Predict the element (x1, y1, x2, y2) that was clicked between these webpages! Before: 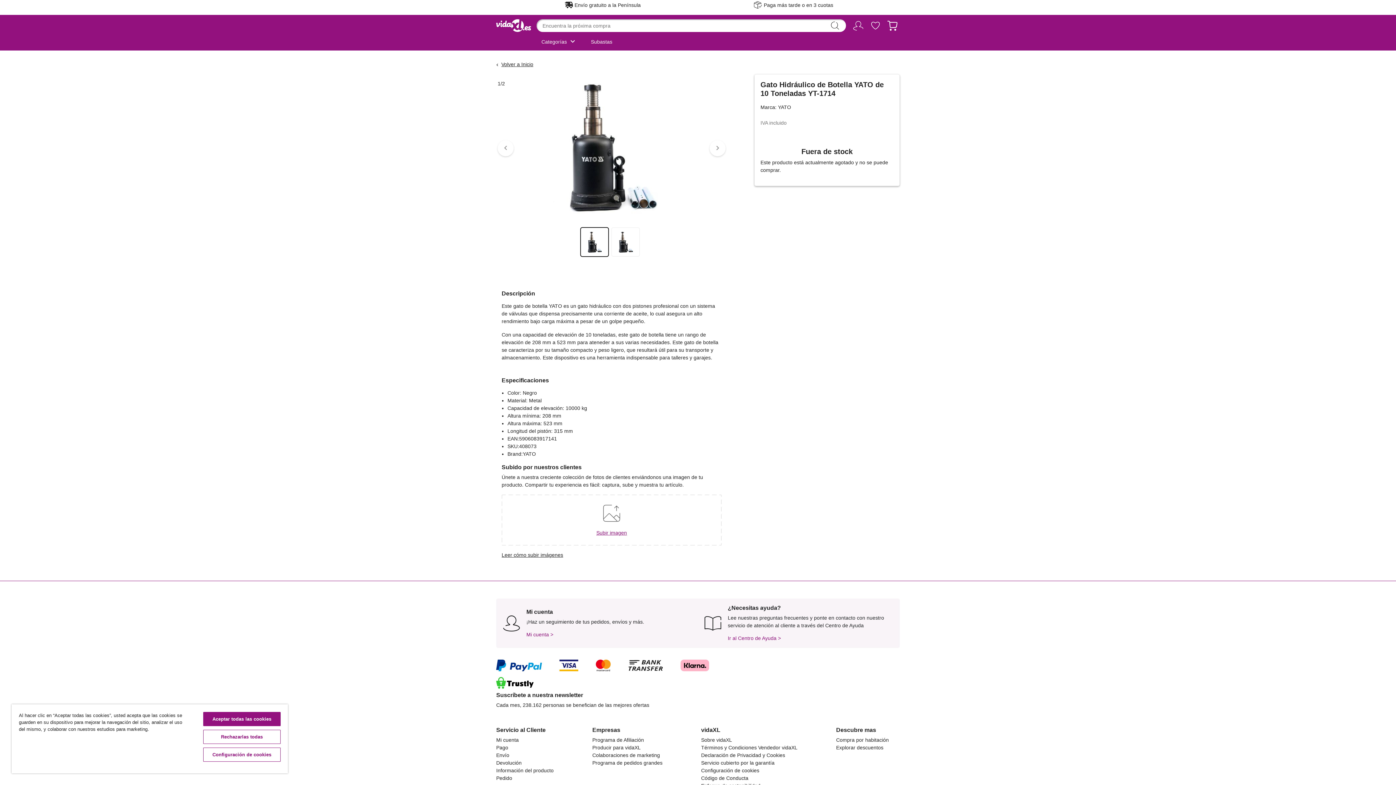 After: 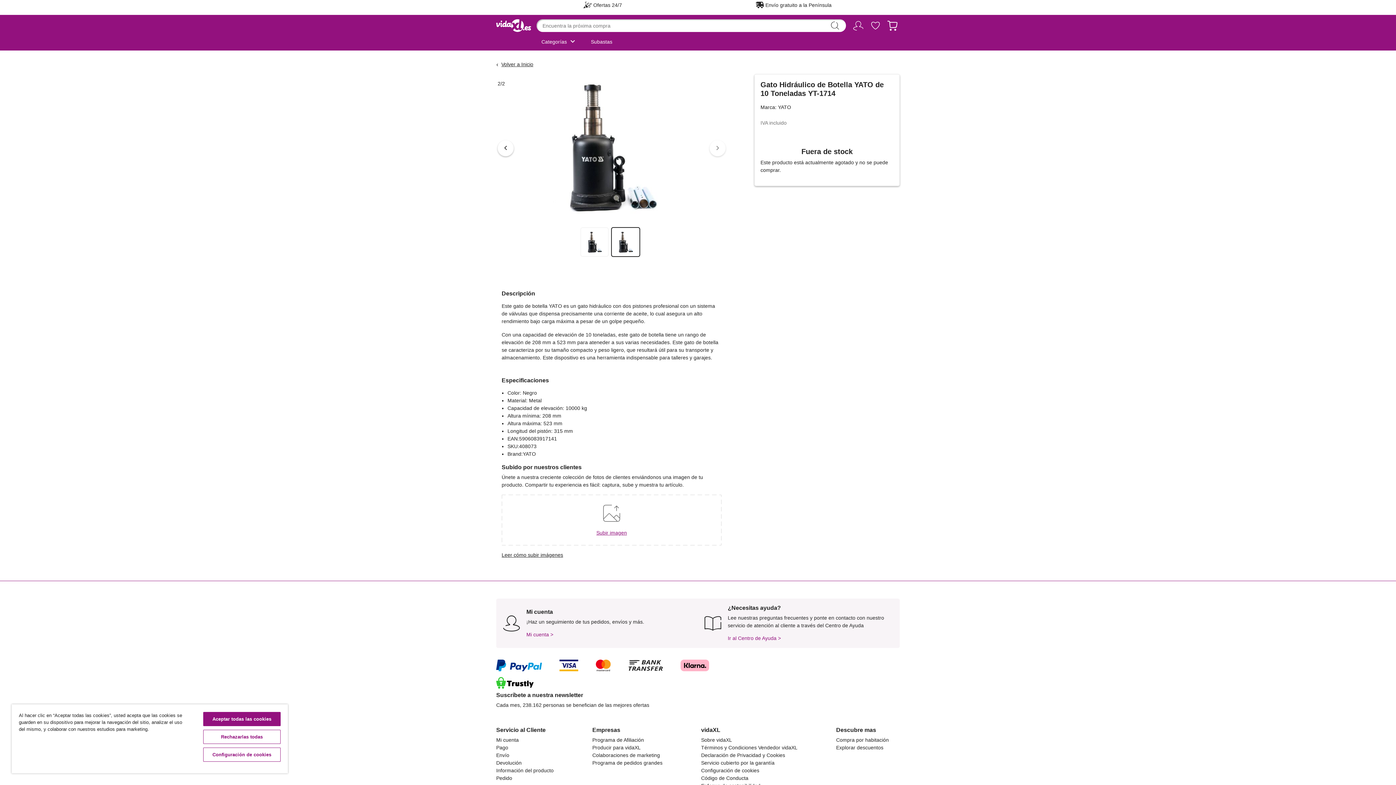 Action: label: keyboard_arrow_left
Anterior bbox: (497, 140, 513, 156)